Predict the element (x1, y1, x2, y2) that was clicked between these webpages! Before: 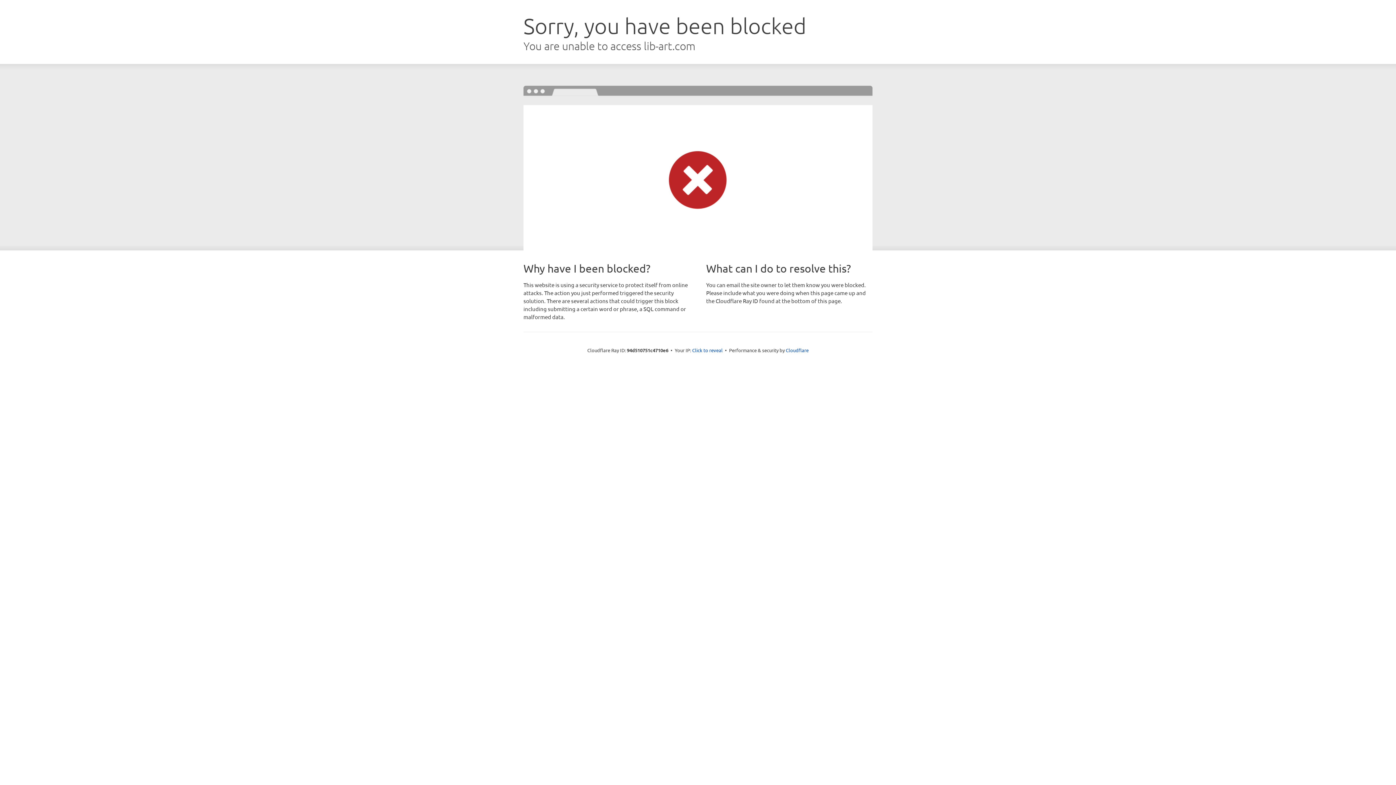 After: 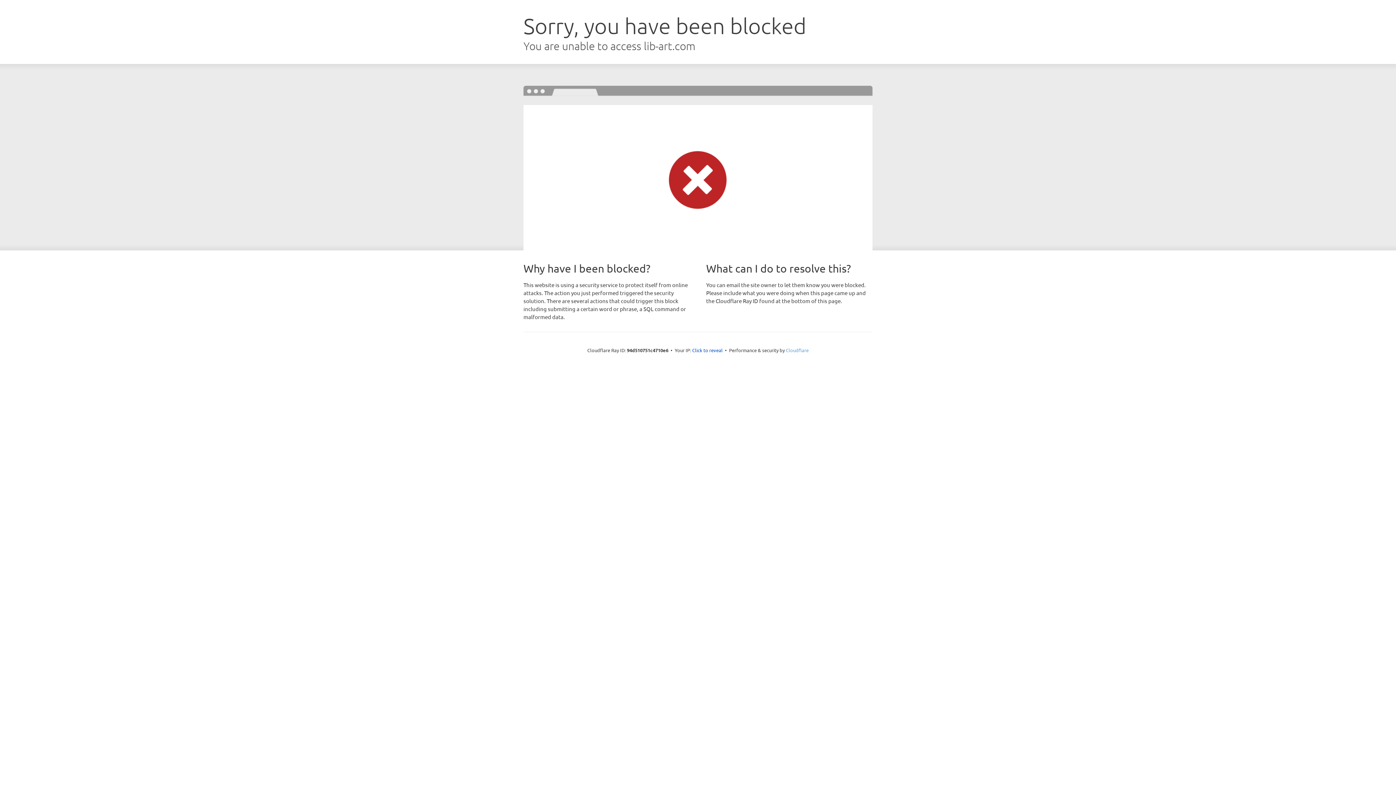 Action: bbox: (786, 347, 808, 353) label: Cloudflare